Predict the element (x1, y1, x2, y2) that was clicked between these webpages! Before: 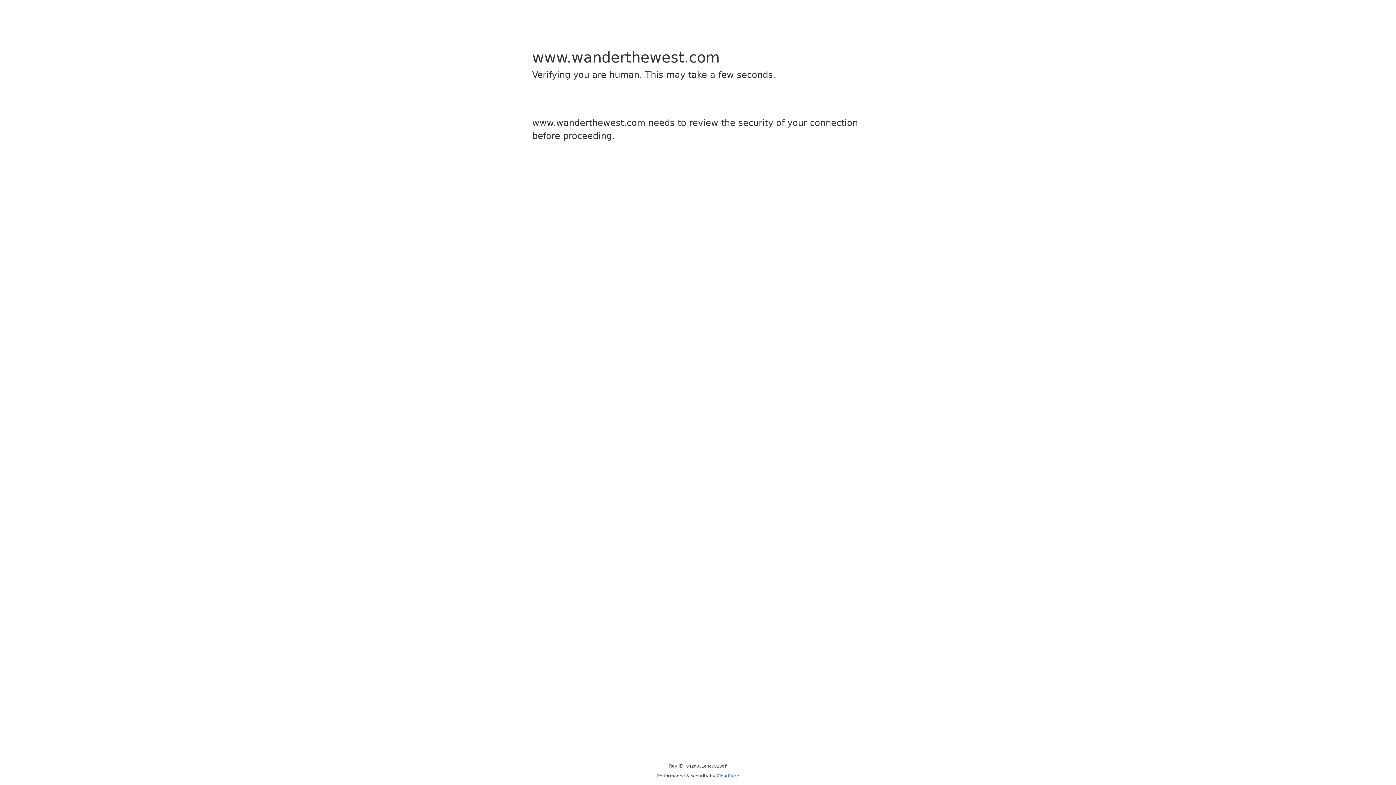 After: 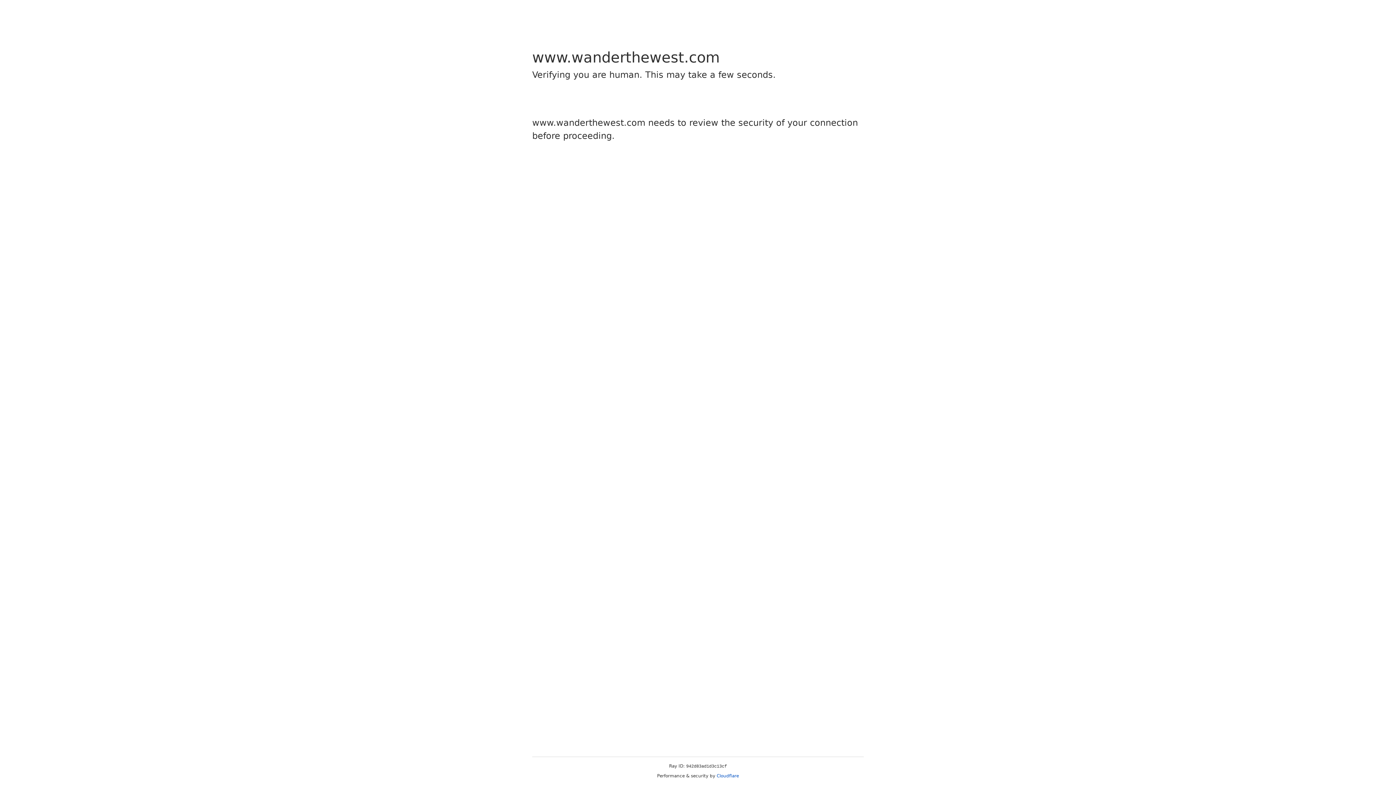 Action: bbox: (716, 773, 739, 778) label: Cloudflare